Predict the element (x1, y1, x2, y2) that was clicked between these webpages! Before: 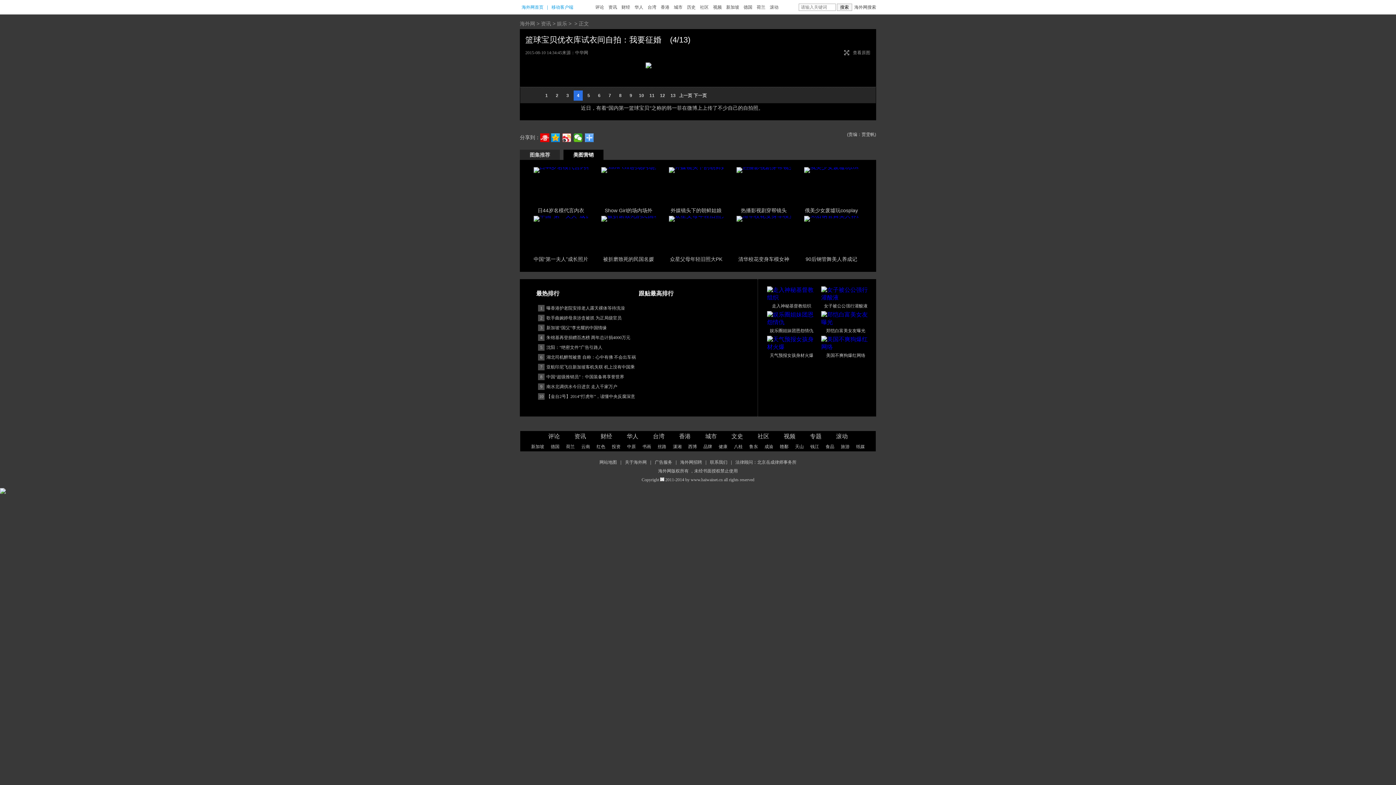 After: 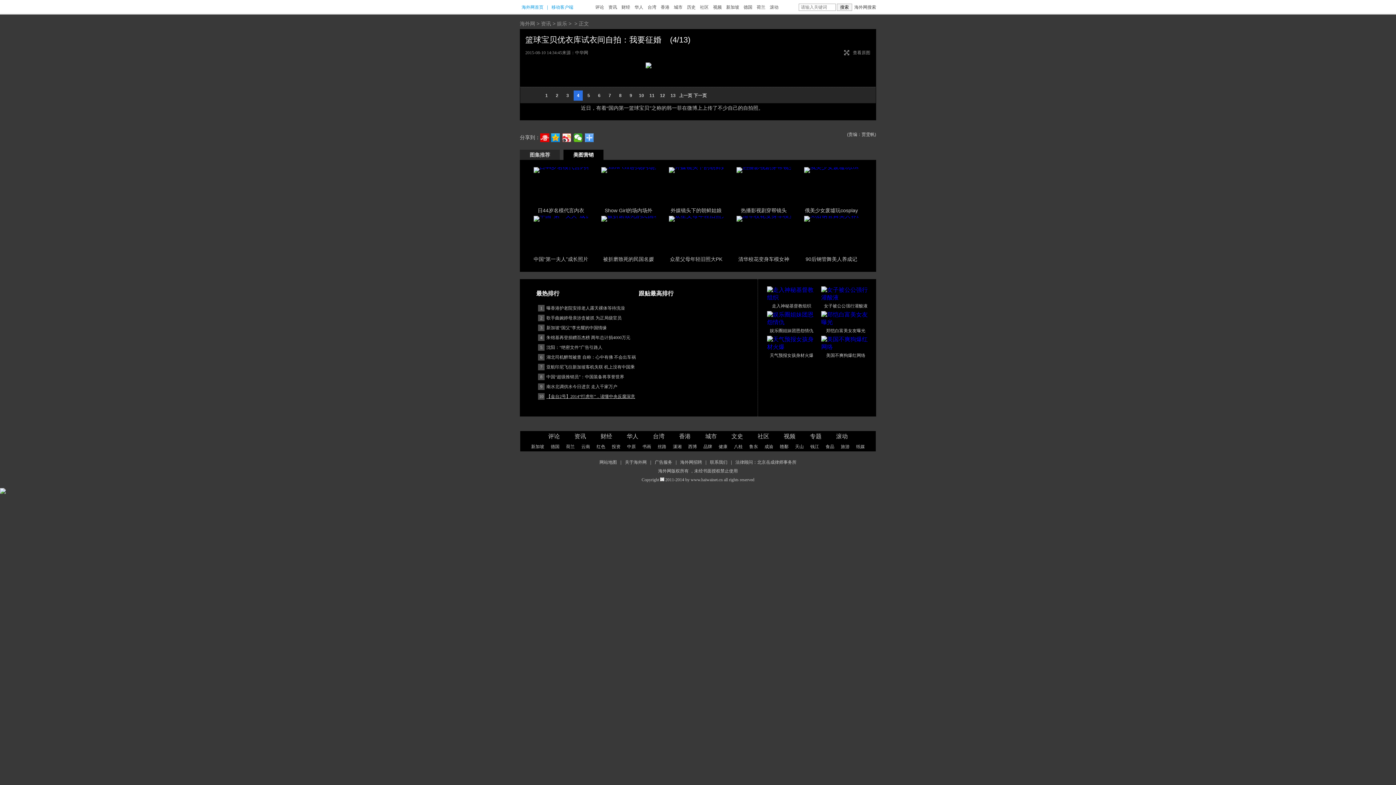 Action: bbox: (578, 395, 593, 400) label: 云南